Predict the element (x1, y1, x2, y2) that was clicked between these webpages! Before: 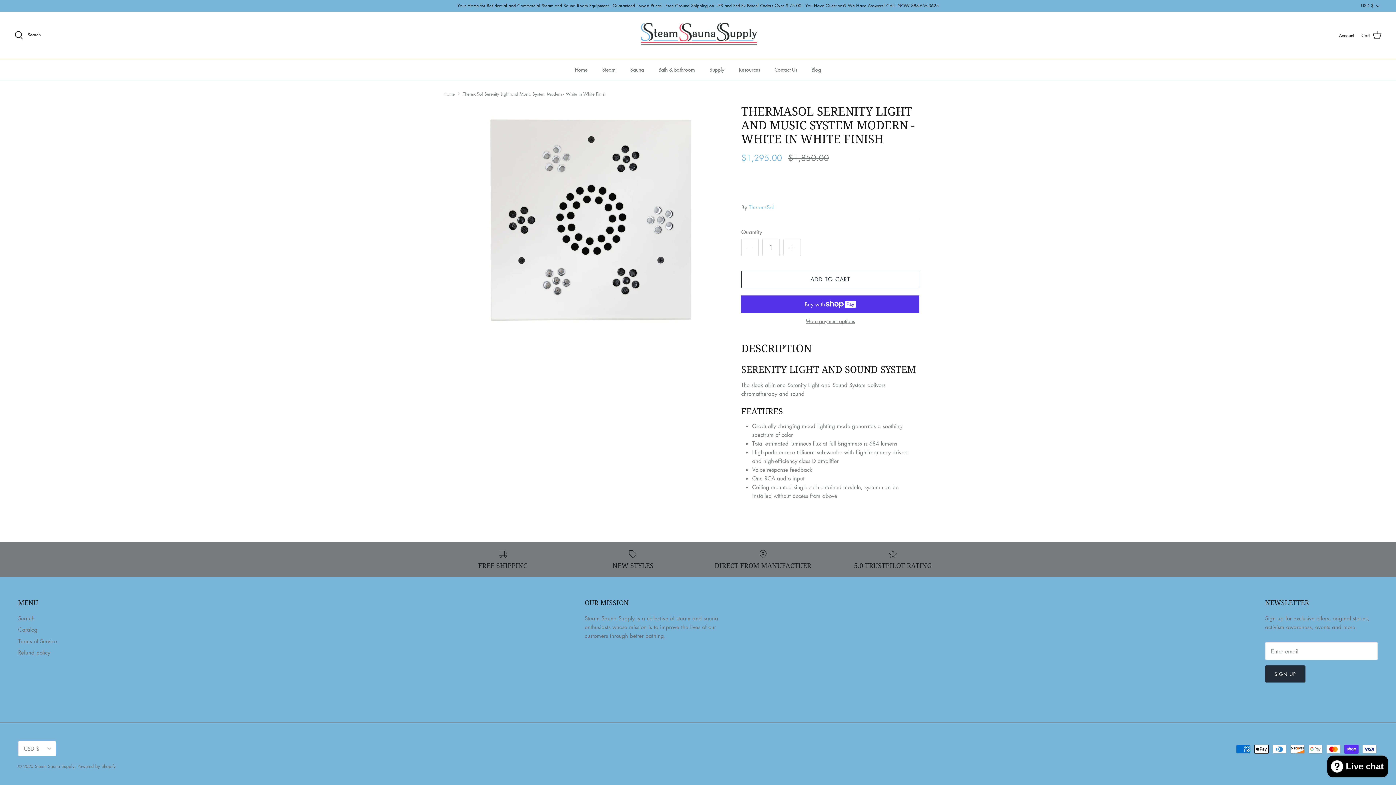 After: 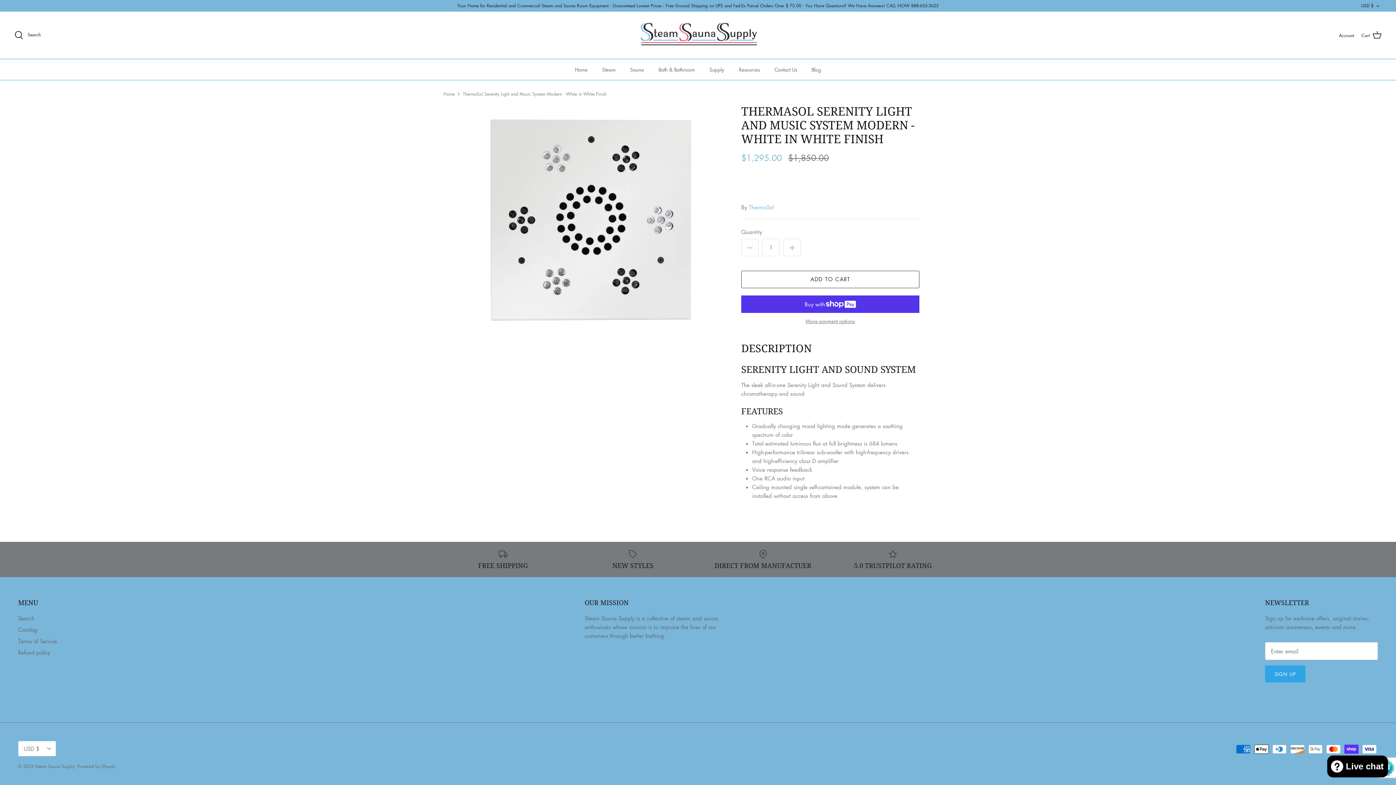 Action: bbox: (1265, 665, 1305, 682) label: SIGN UP